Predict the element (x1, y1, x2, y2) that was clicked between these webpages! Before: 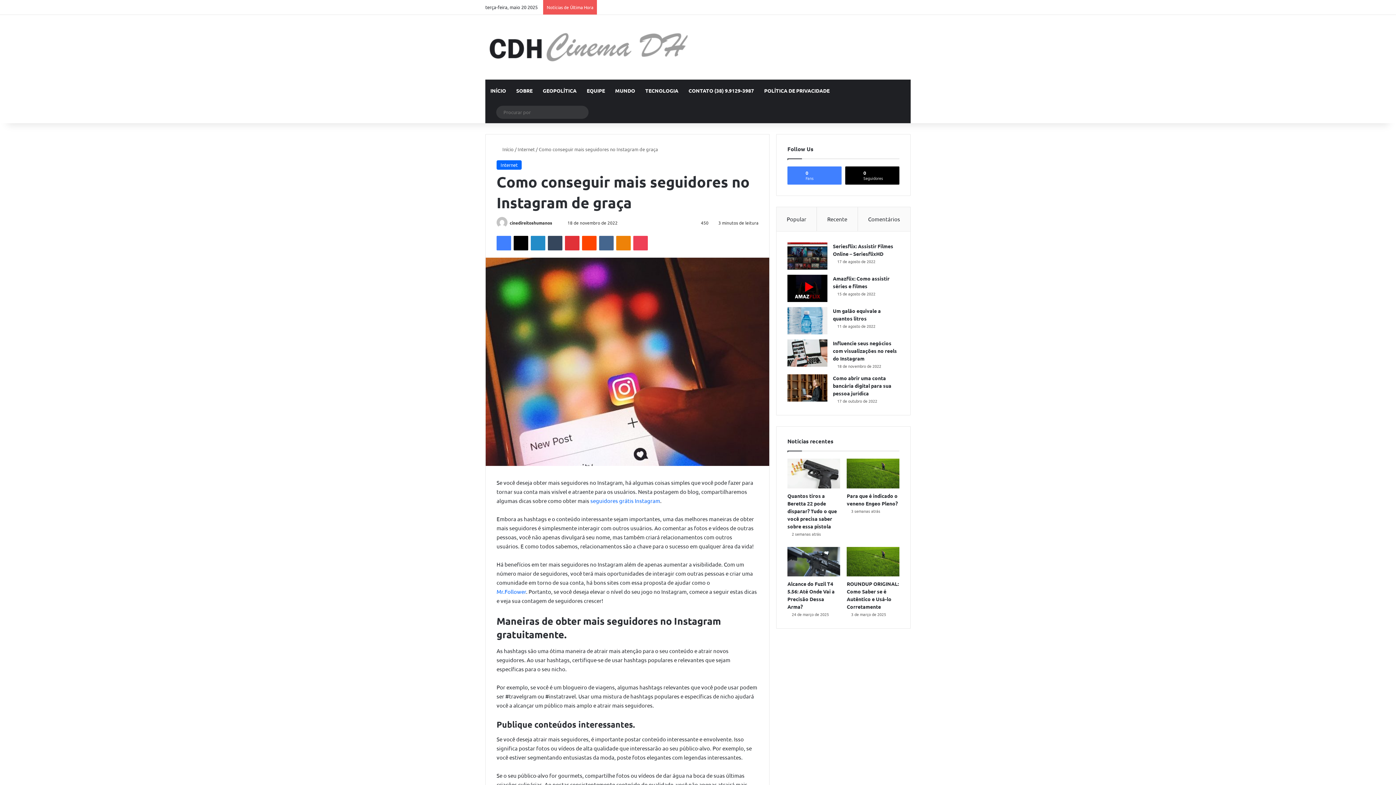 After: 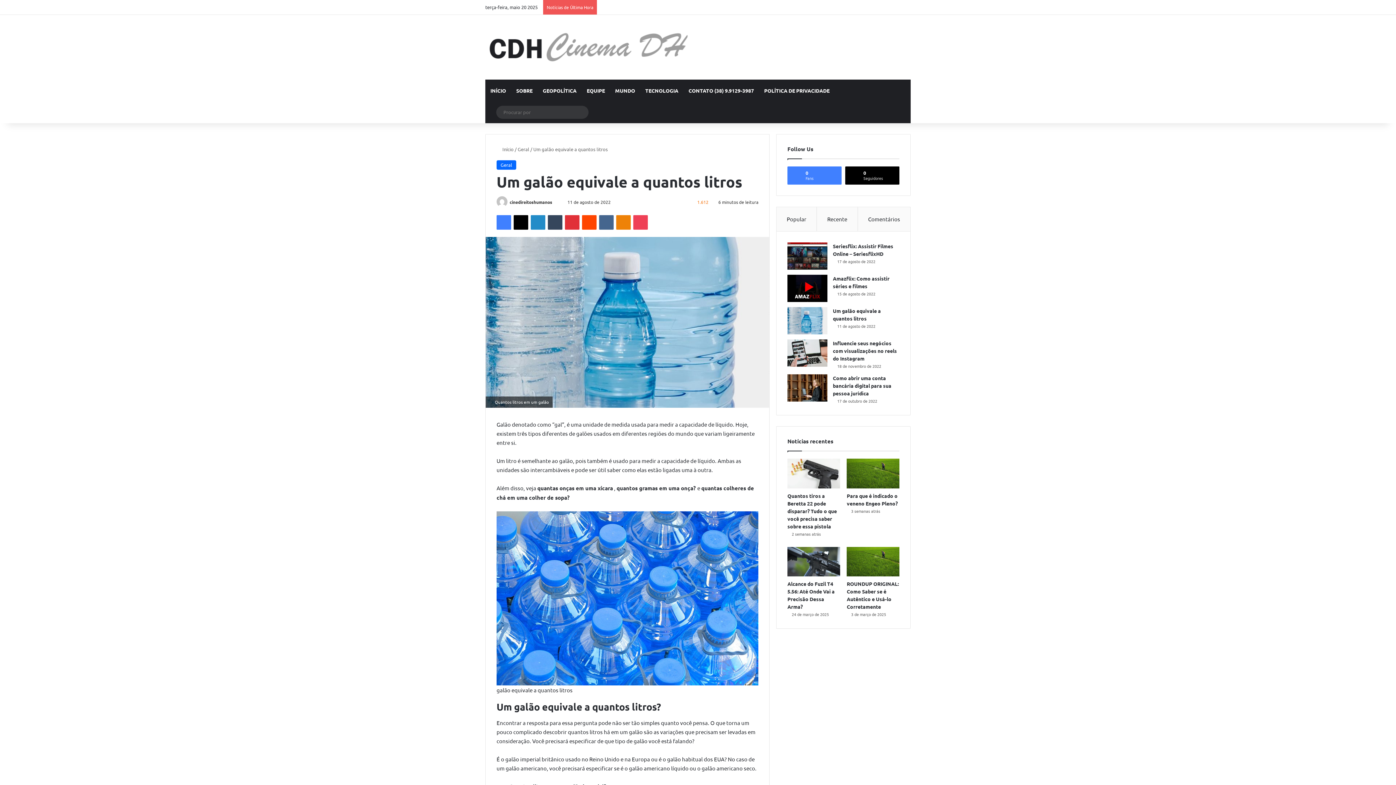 Action: label: Um galão equivale a quantos litros bbox: (787, 307, 827, 334)